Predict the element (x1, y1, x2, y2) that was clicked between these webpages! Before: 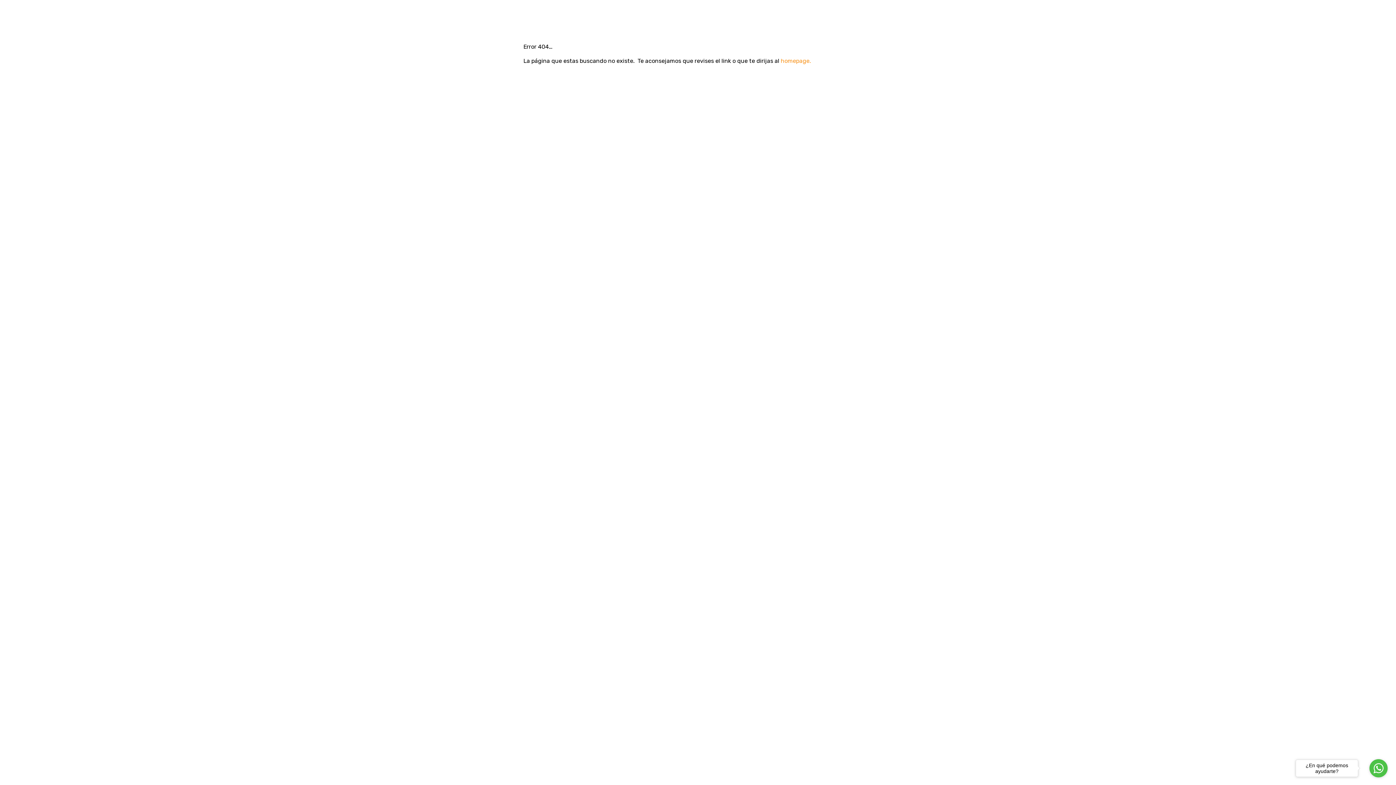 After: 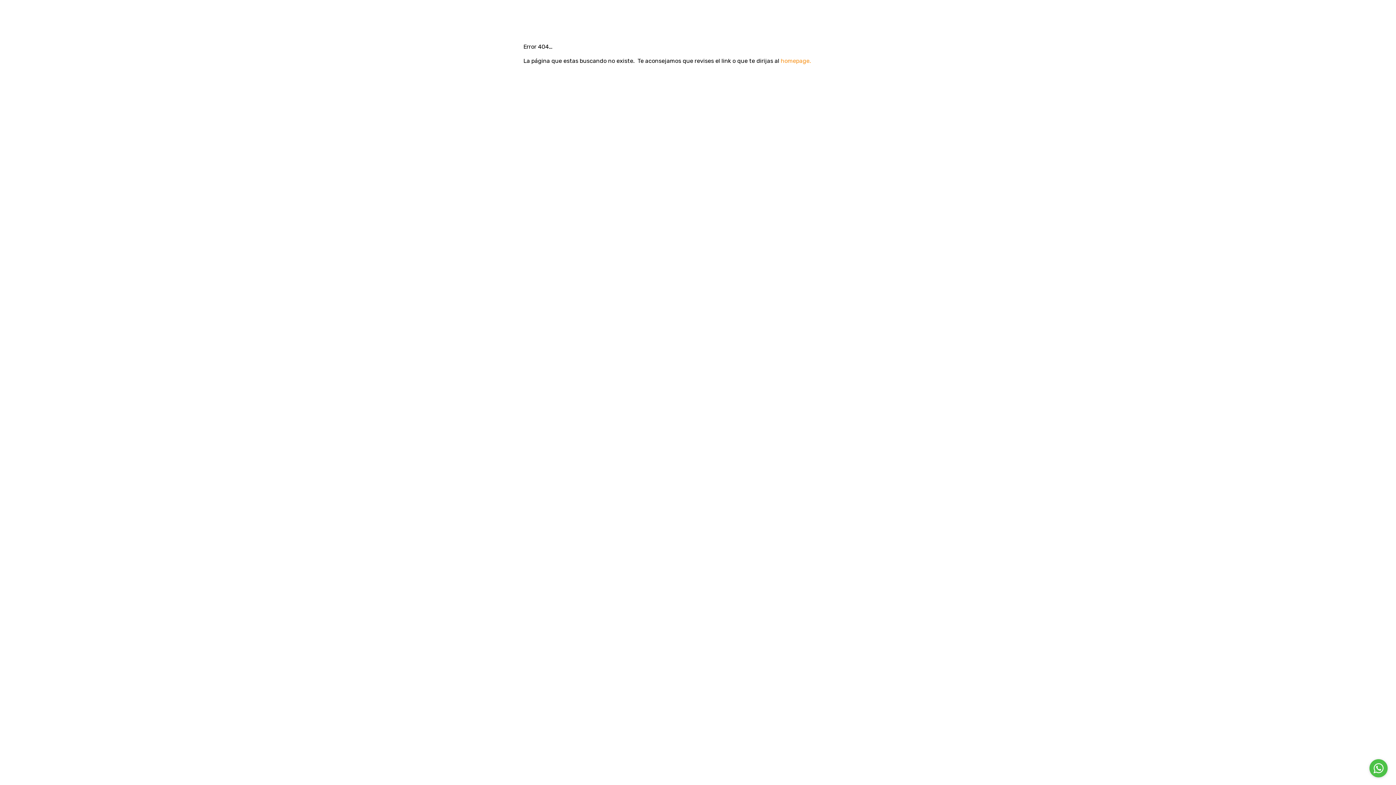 Action: bbox: (1369, 759, 1388, 777) label: Go to whatsapp